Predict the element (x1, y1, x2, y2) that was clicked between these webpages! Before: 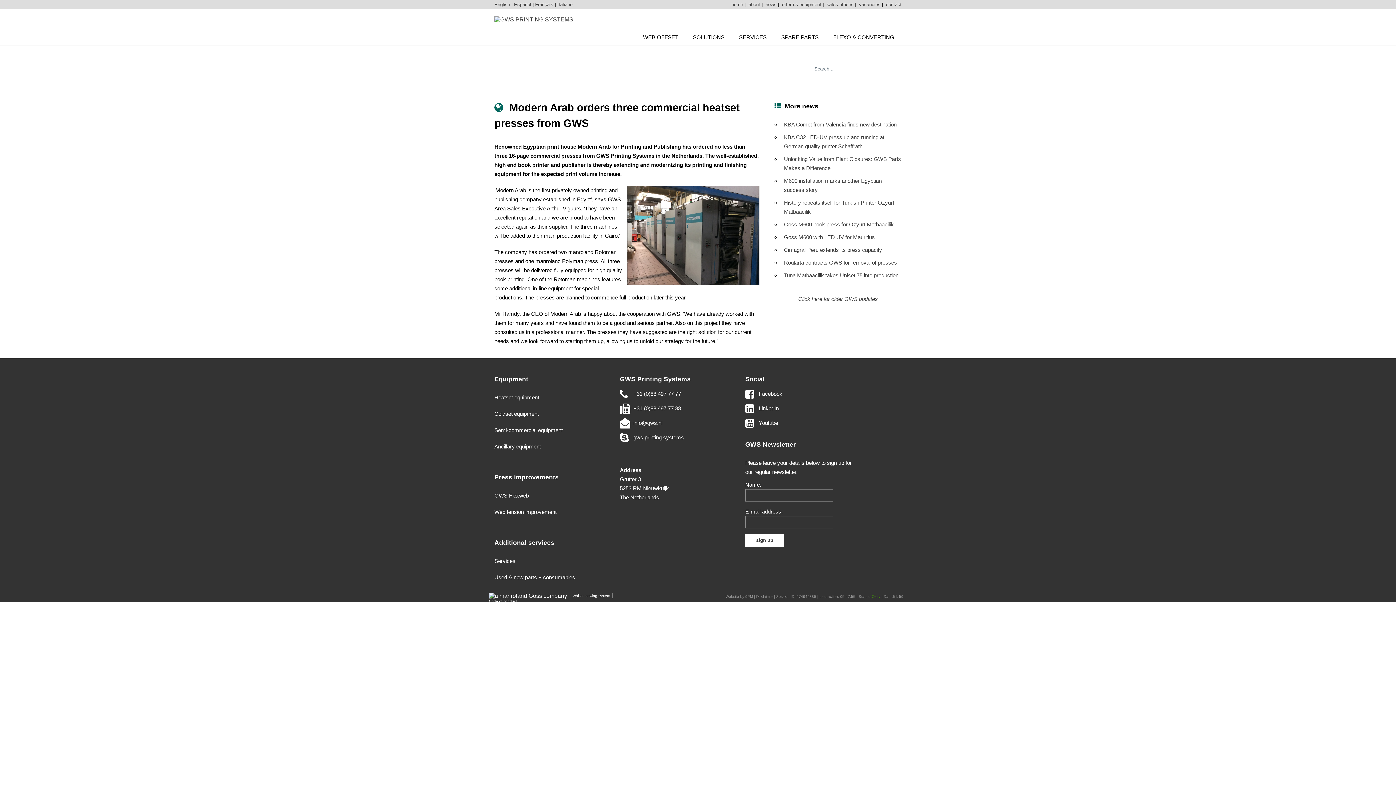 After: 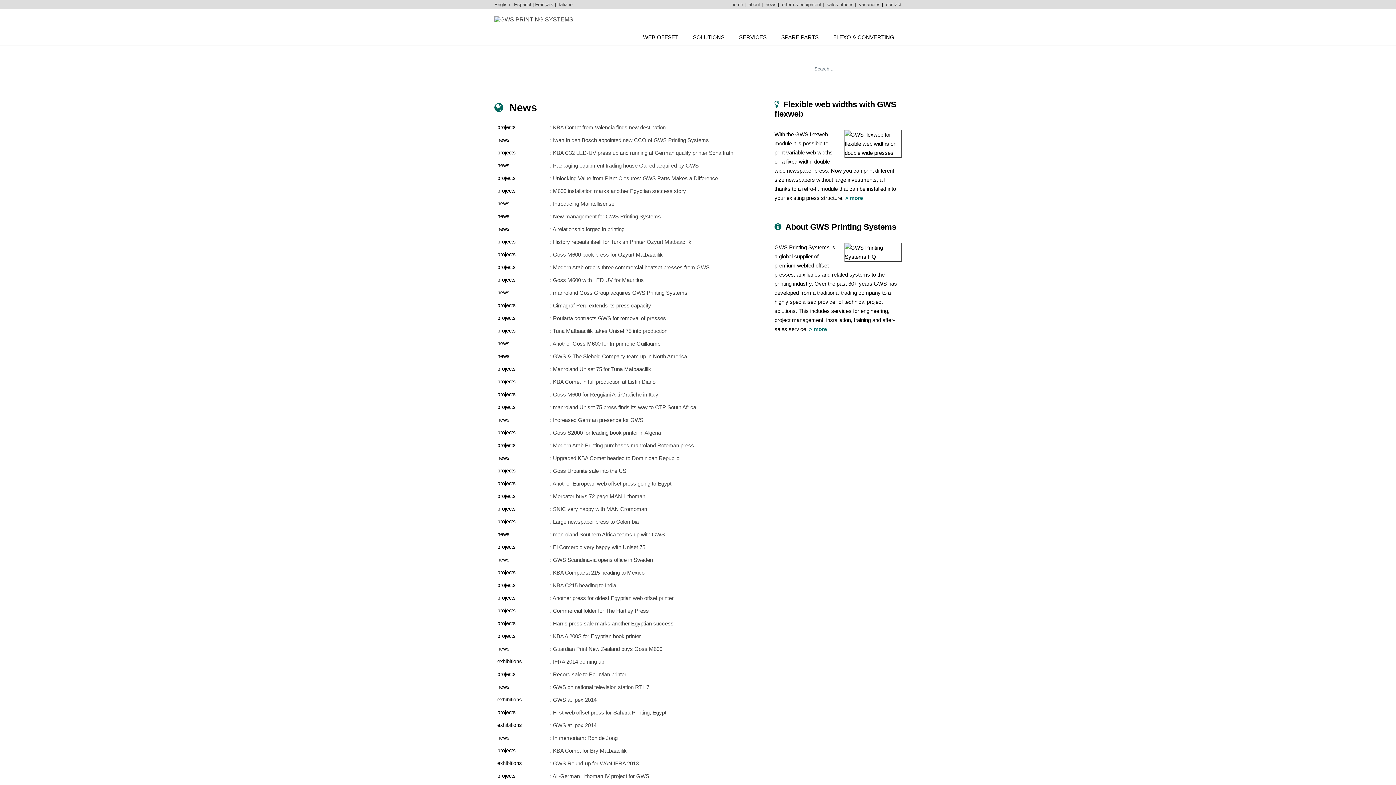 Action: bbox: (798, 296, 878, 302) label: Click here for older GWS updates